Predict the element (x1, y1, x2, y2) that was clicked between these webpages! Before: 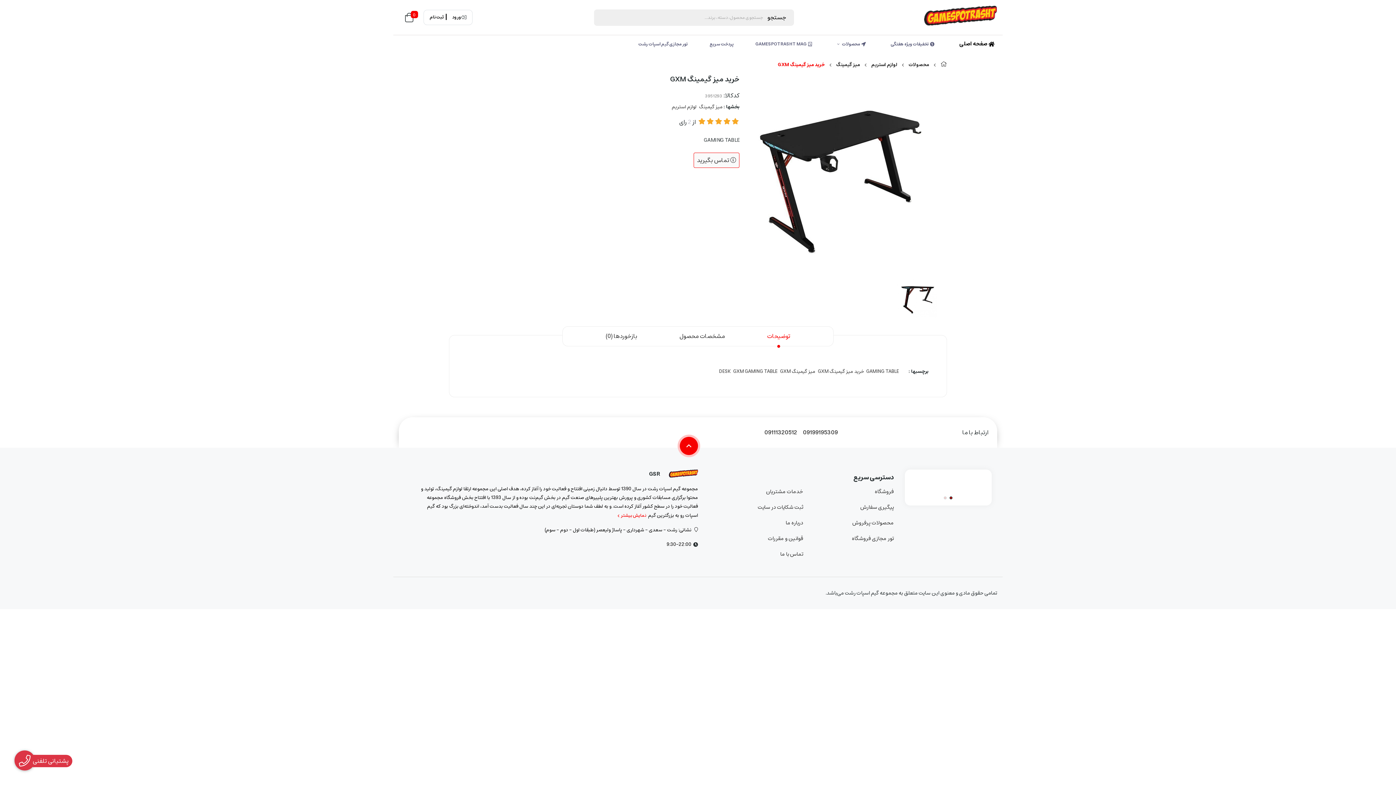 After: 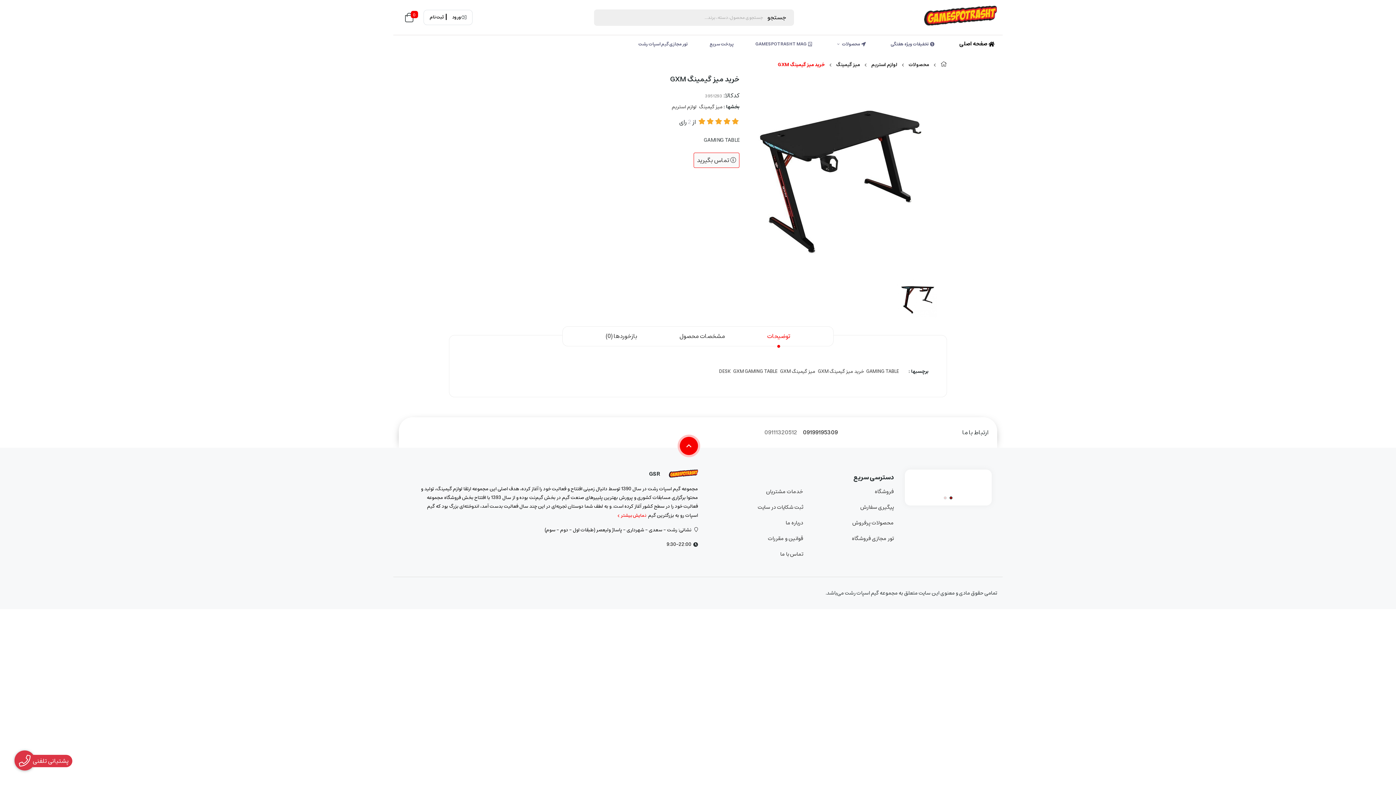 Action: bbox: (764, 429, 797, 436) label: 09111320512